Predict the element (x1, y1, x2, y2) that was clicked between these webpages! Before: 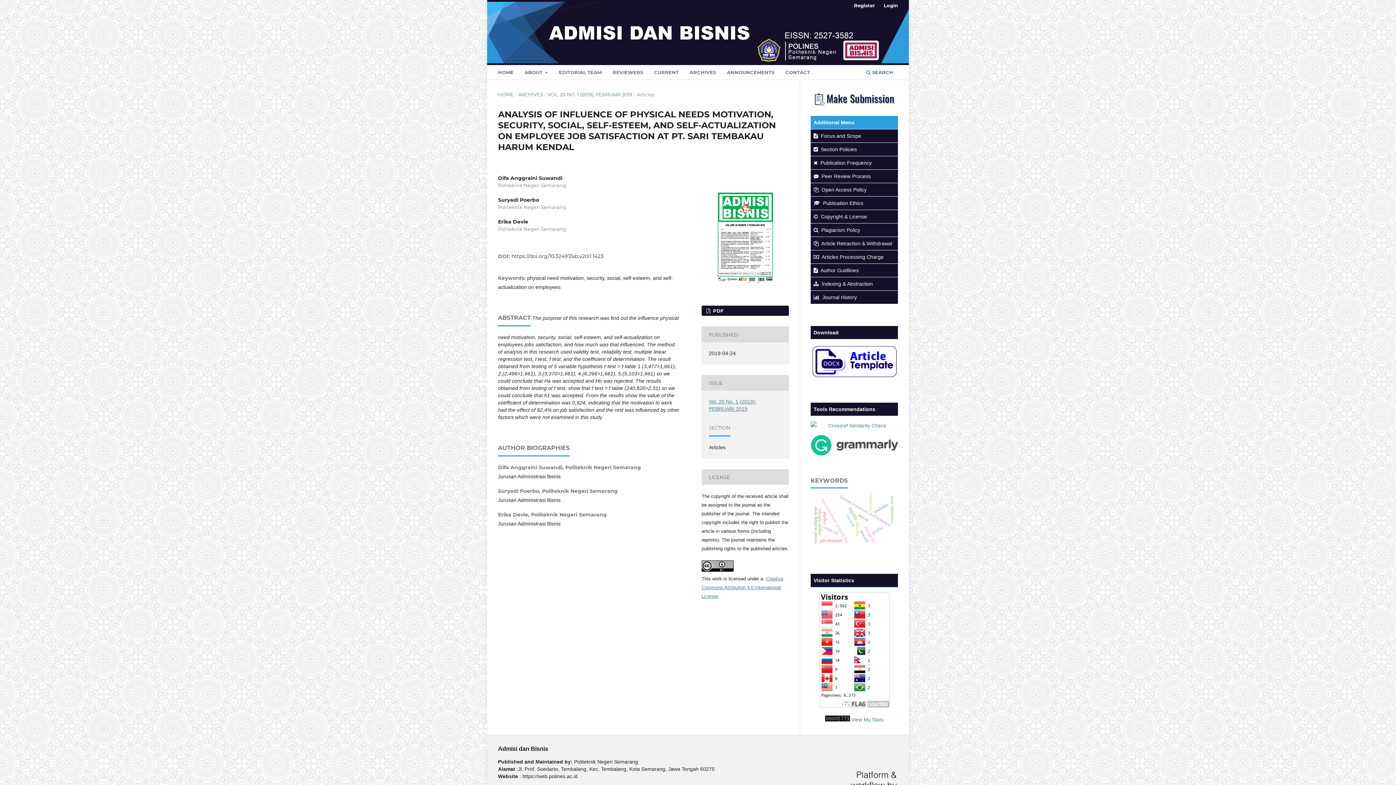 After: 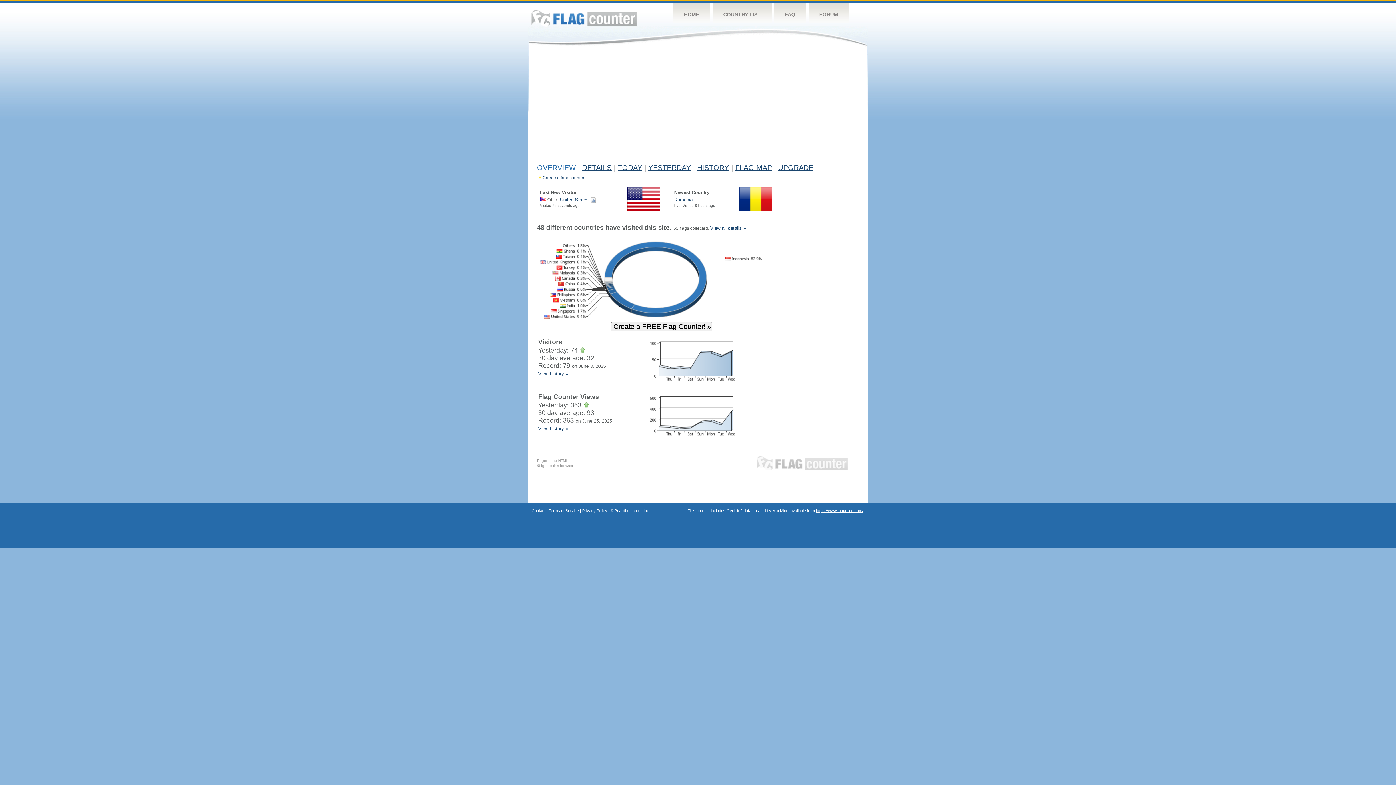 Action: bbox: (819, 703, 889, 709)